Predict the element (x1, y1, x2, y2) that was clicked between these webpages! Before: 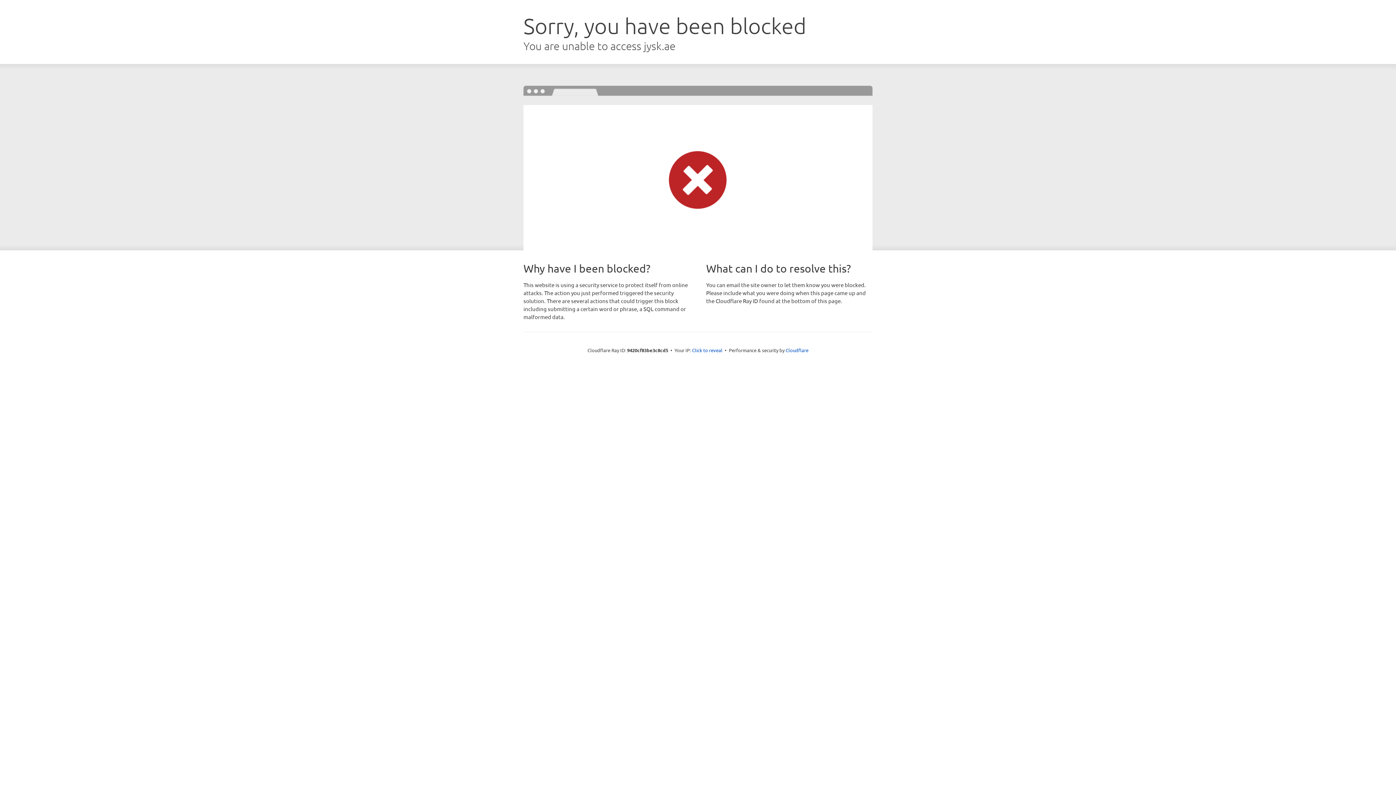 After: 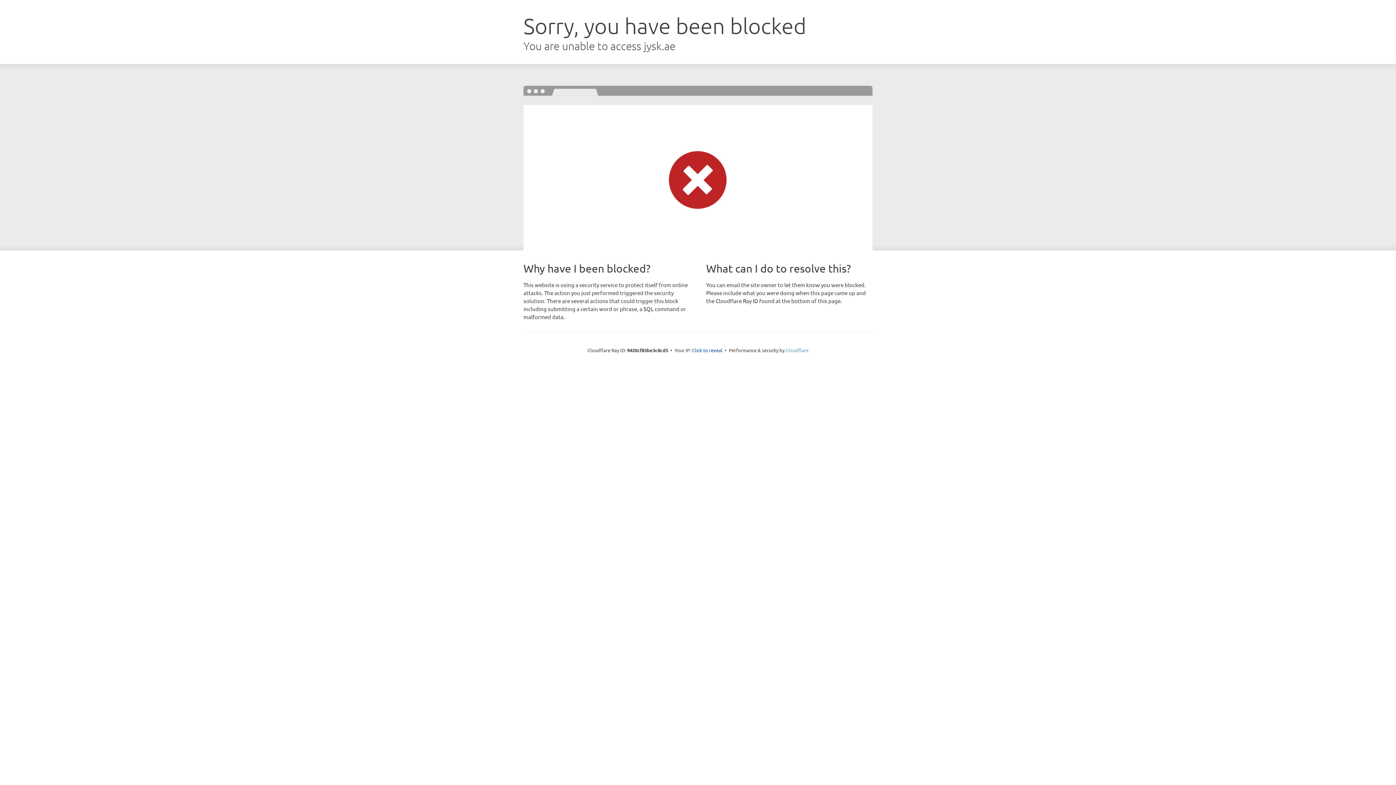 Action: bbox: (785, 347, 808, 353) label: Cloudflare